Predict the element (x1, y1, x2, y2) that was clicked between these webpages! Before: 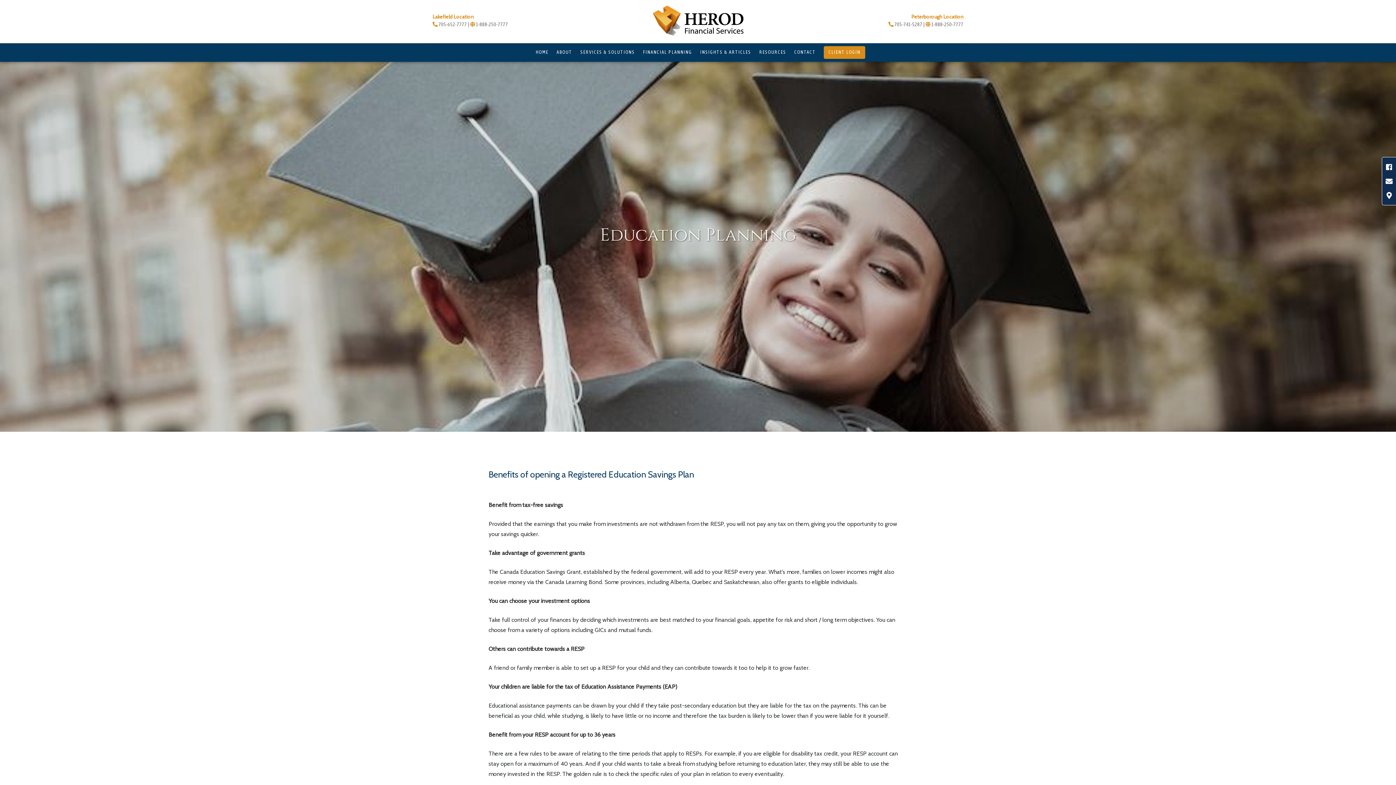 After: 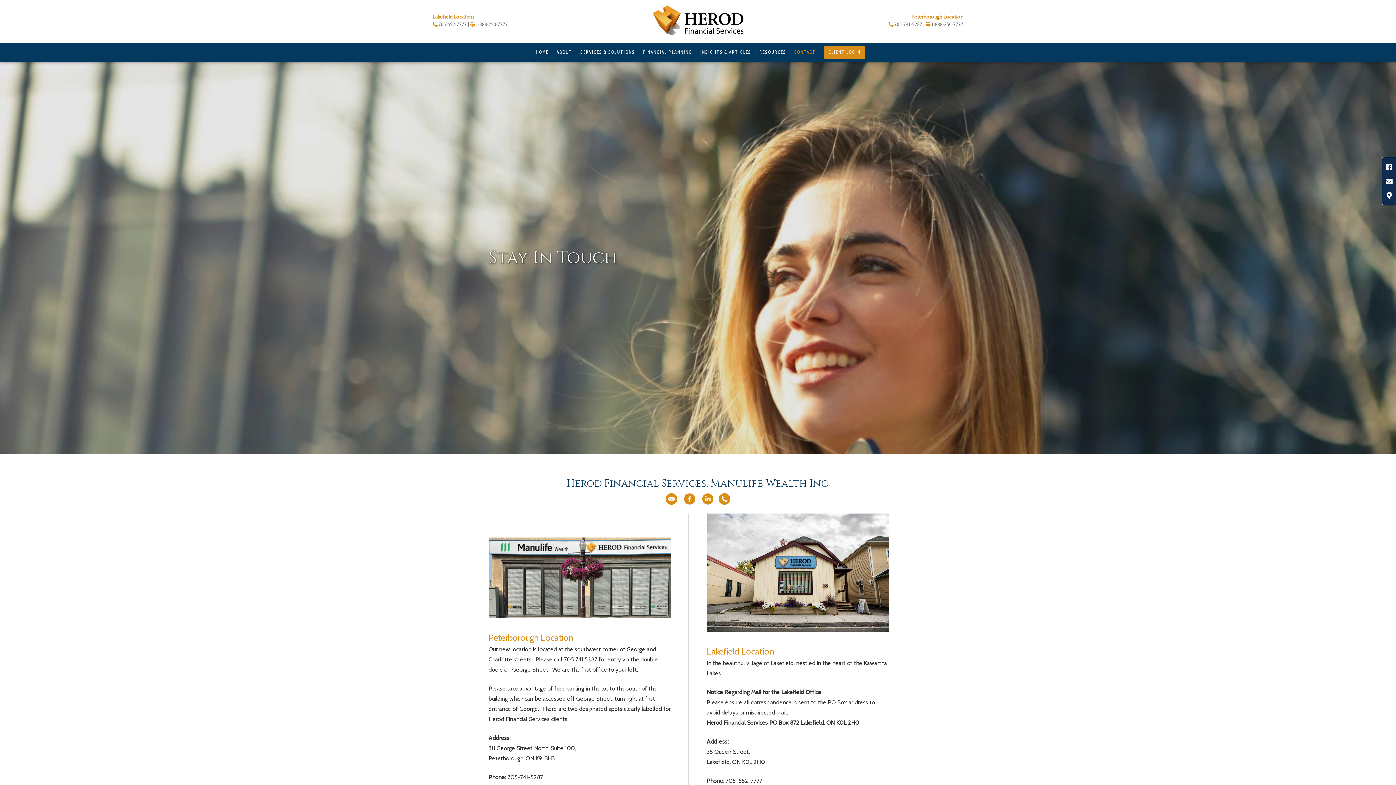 Action: label: CONTACT bbox: (794, 46, 815, 58)